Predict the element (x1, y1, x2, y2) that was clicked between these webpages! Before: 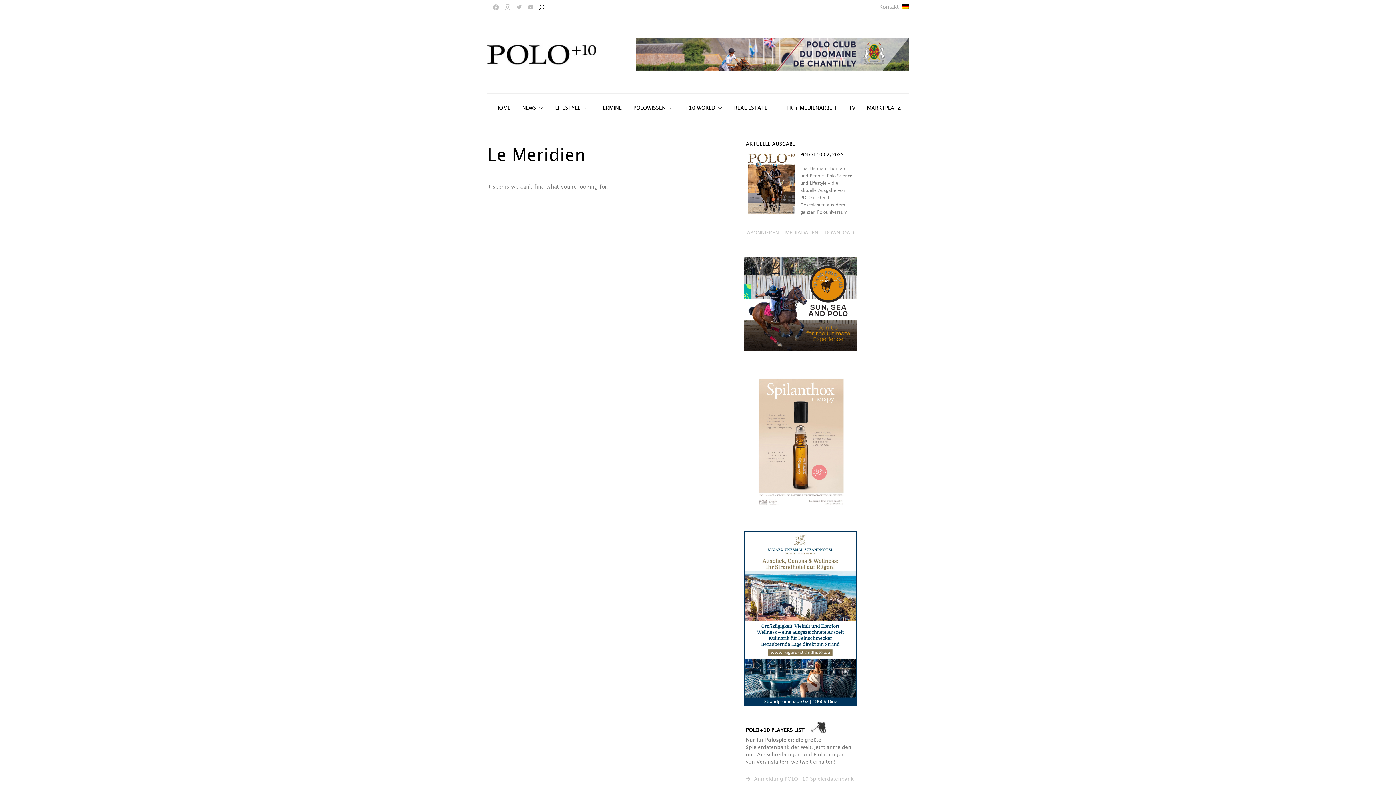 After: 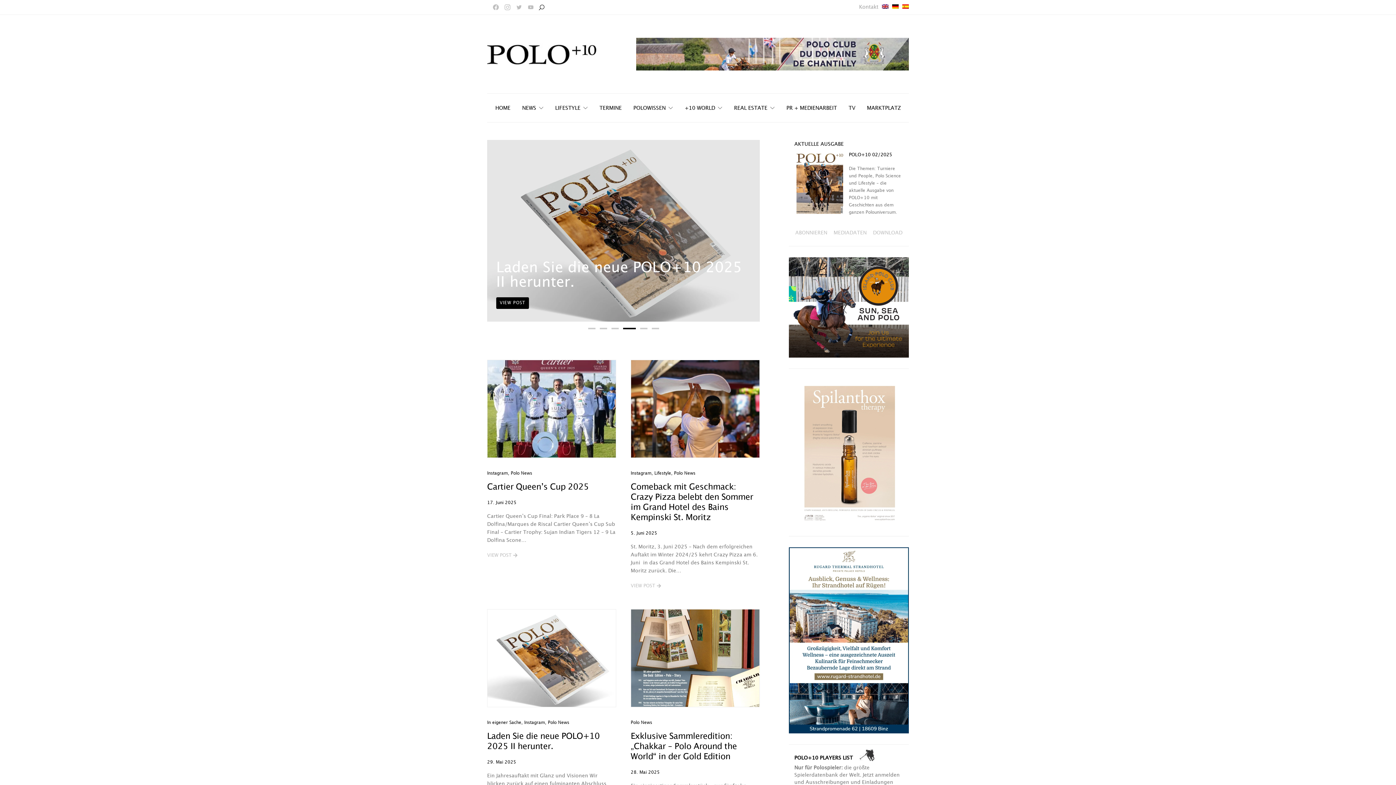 Action: bbox: (487, 51, 596, 56)